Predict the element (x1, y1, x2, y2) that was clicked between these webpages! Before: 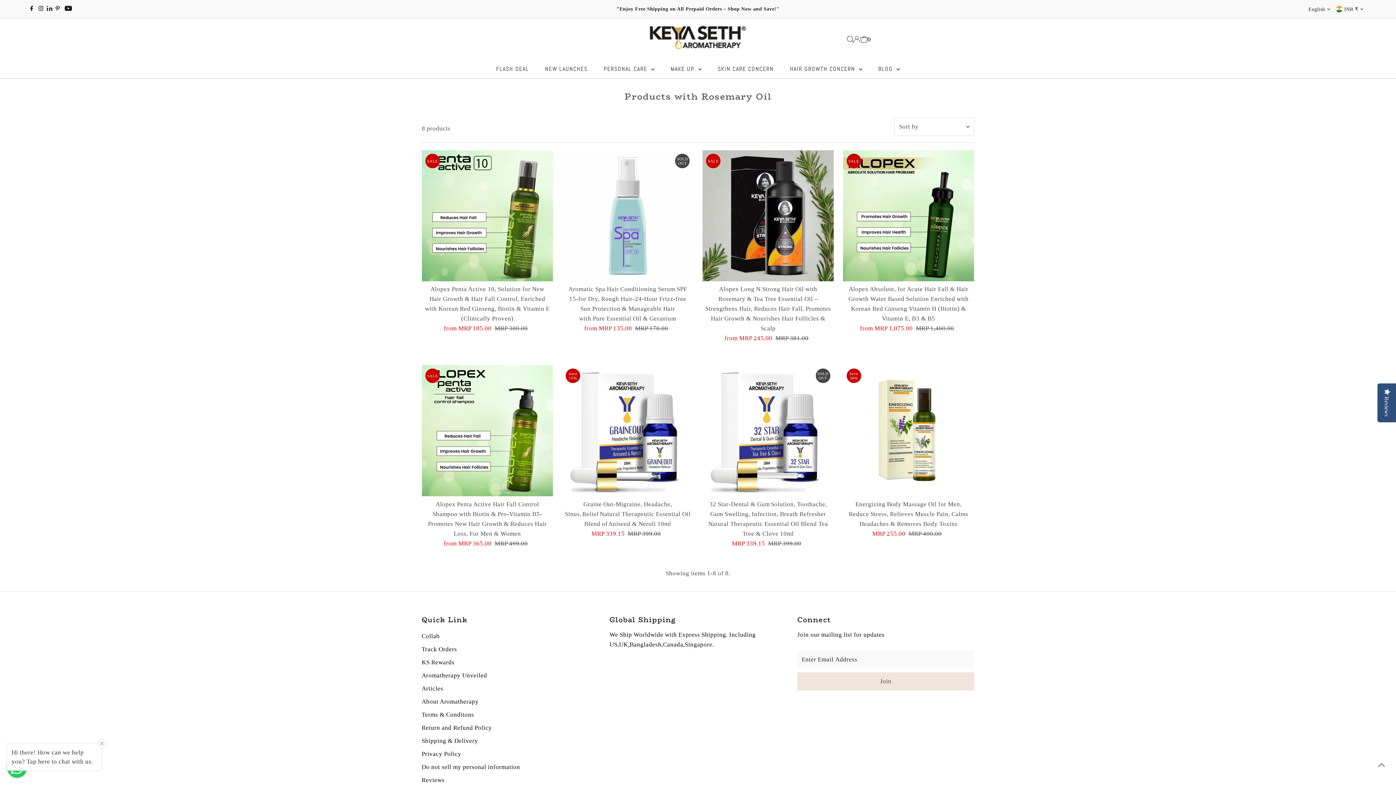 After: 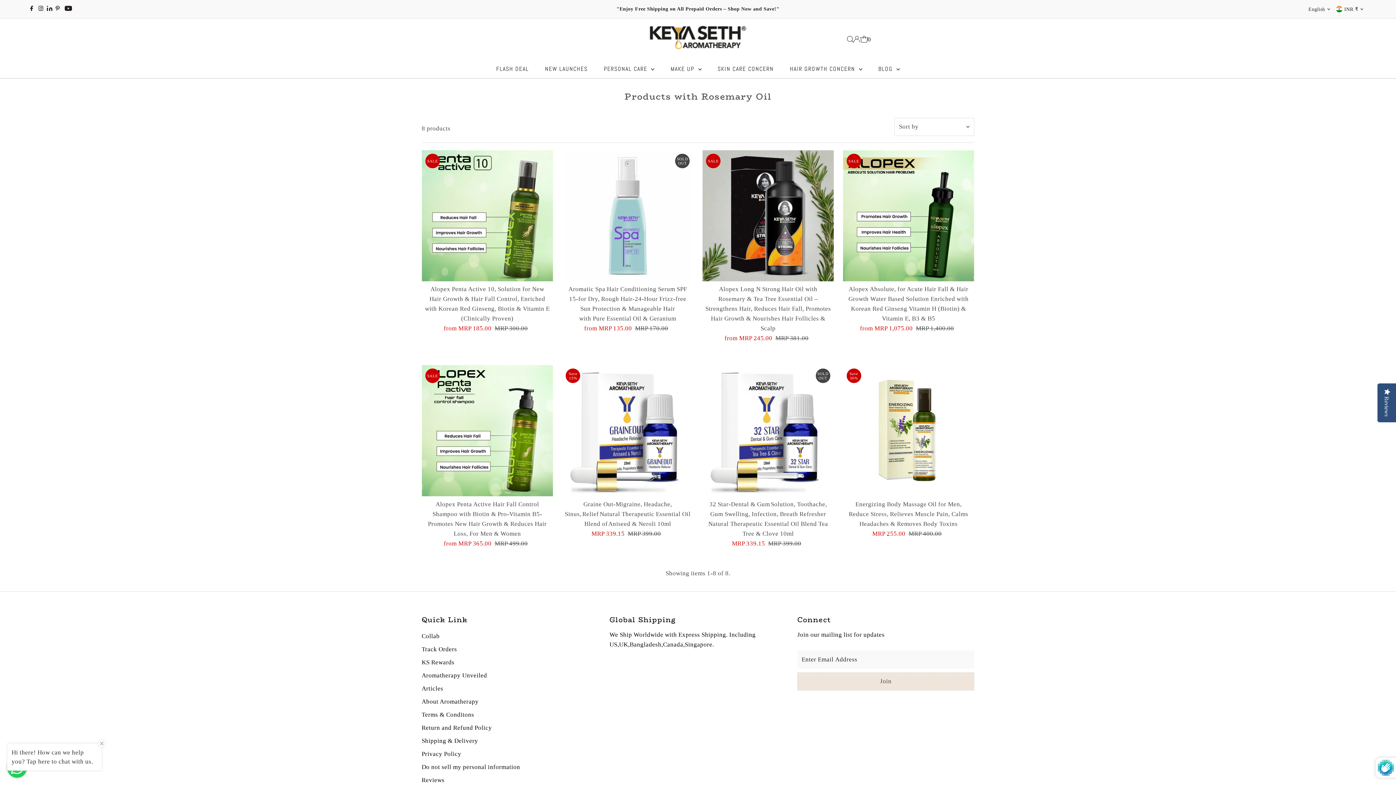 Action: label: Join bbox: (797, 672, 974, 690)